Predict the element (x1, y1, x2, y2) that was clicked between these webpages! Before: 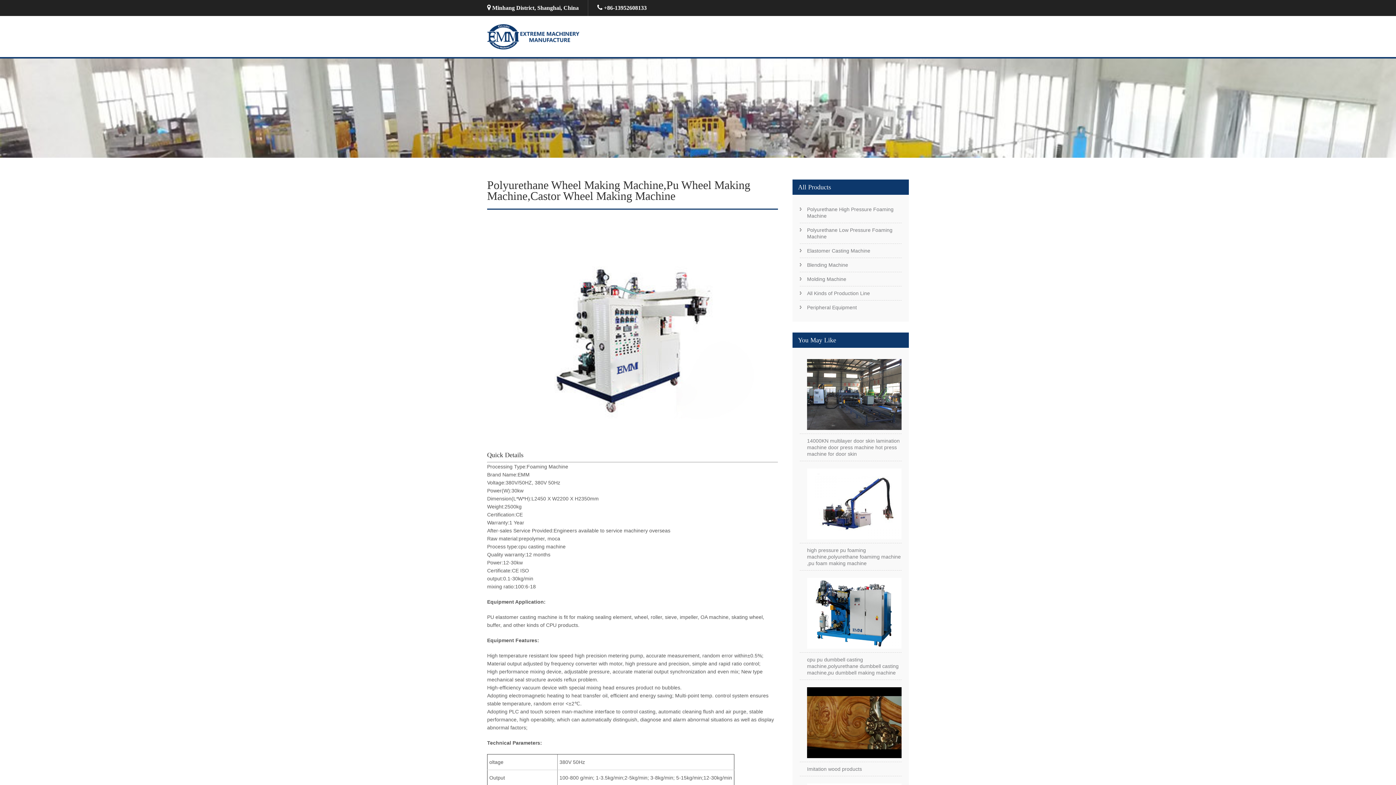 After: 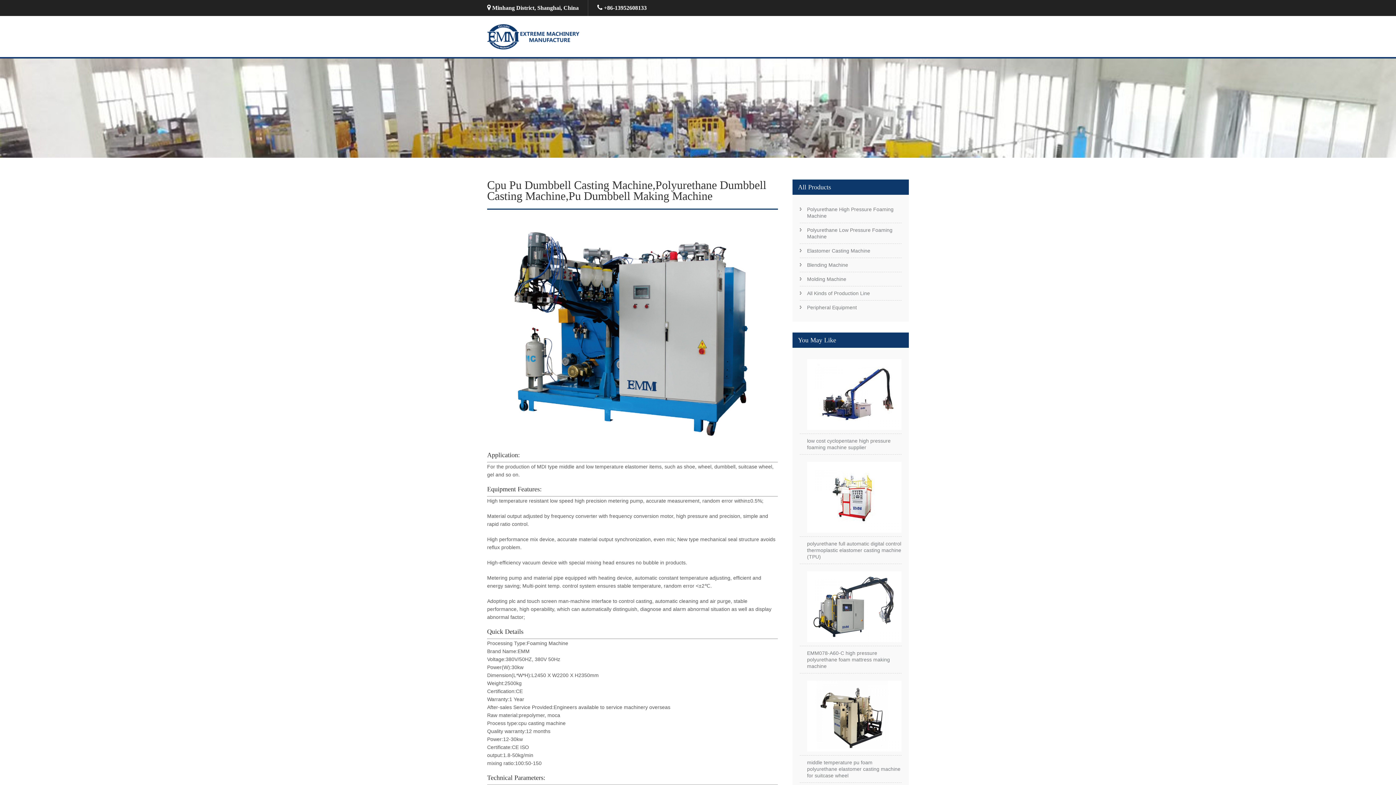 Action: bbox: (800, 574, 901, 653)